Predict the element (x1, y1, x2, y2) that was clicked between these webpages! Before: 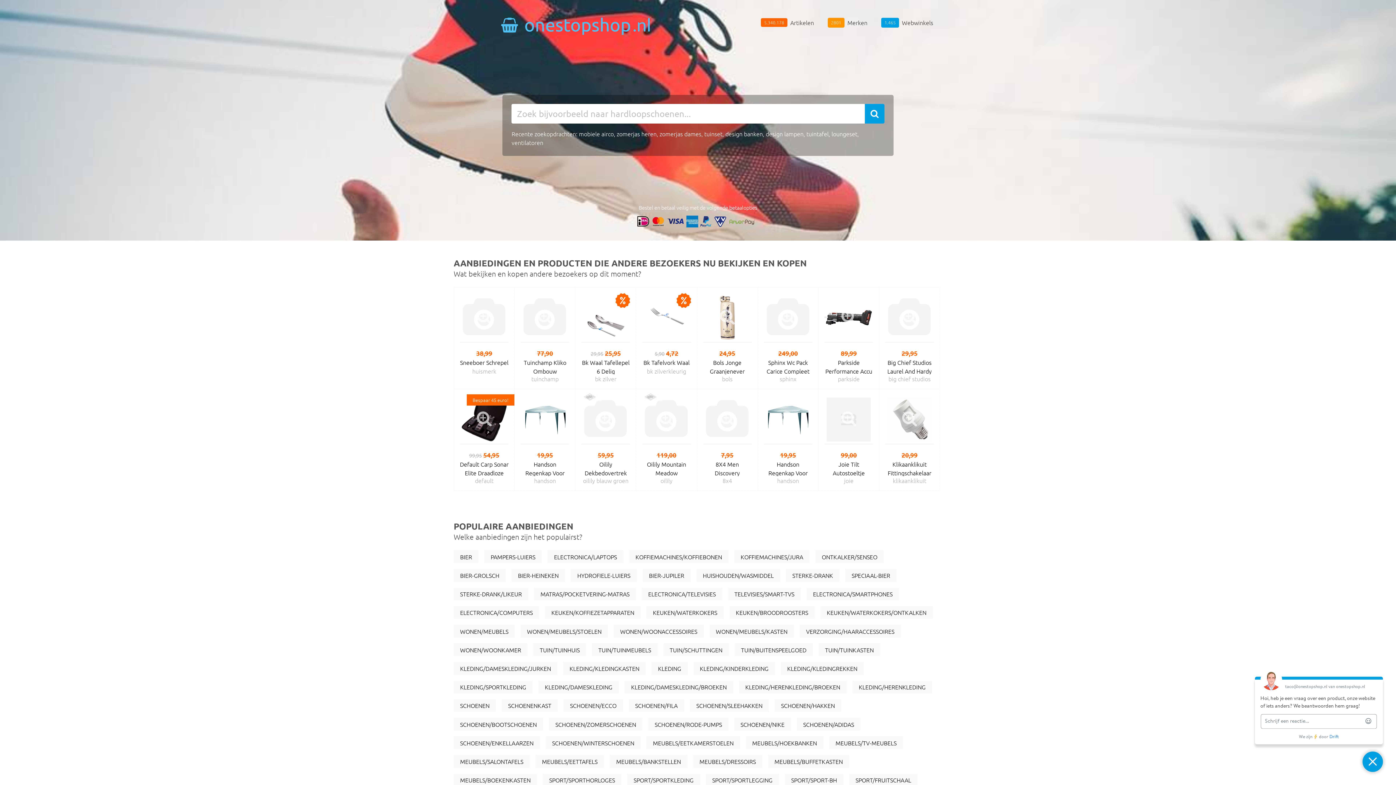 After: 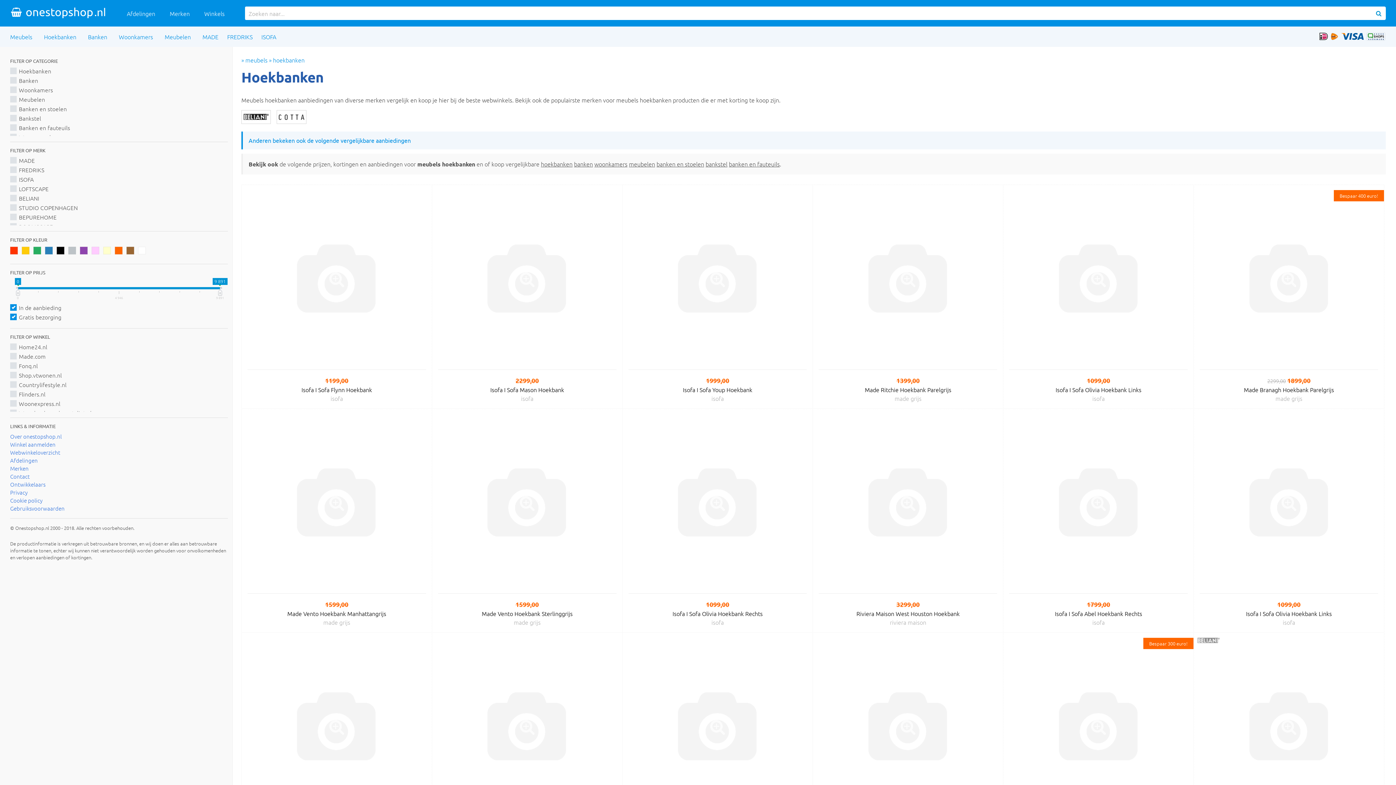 Action: label: MEUBELS/HOEKBANKEN bbox: (746, 736, 829, 755)